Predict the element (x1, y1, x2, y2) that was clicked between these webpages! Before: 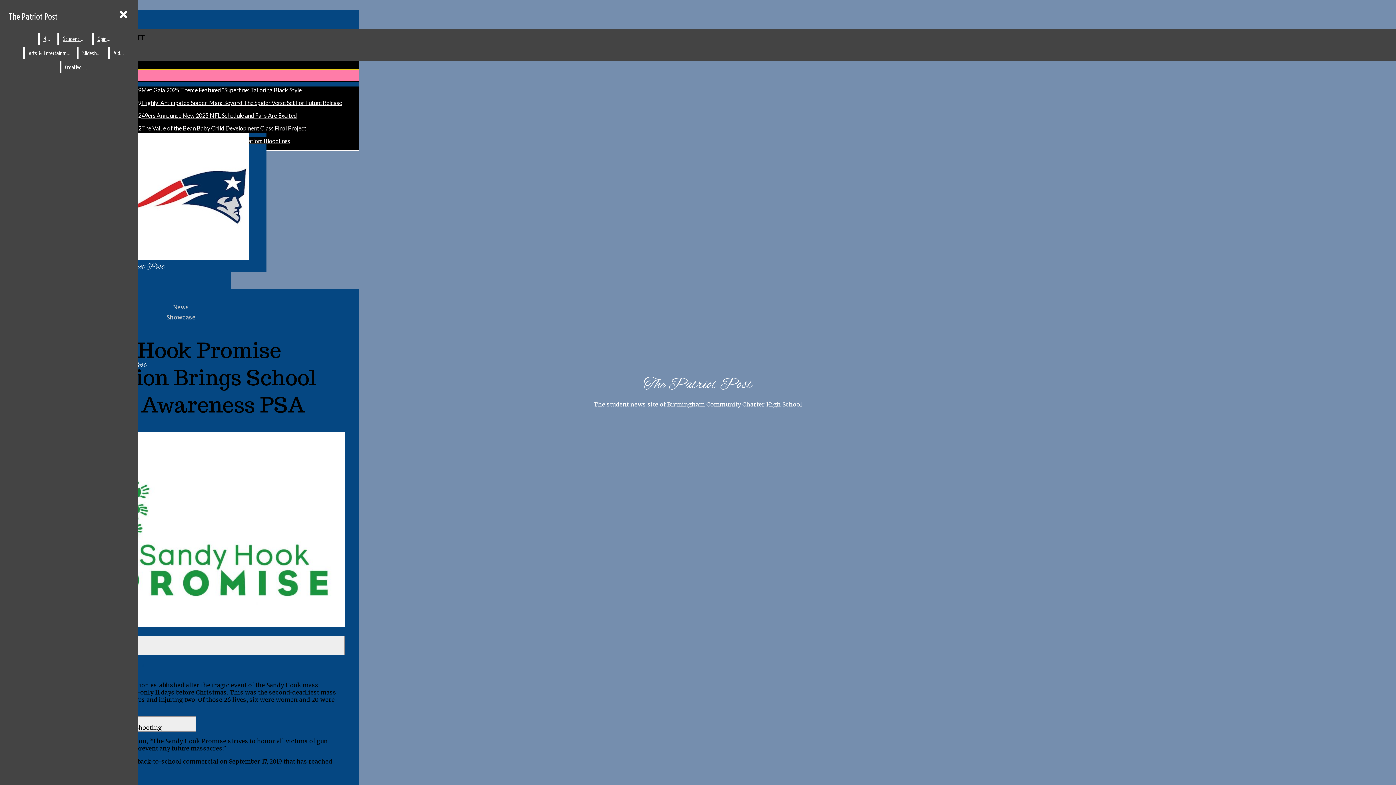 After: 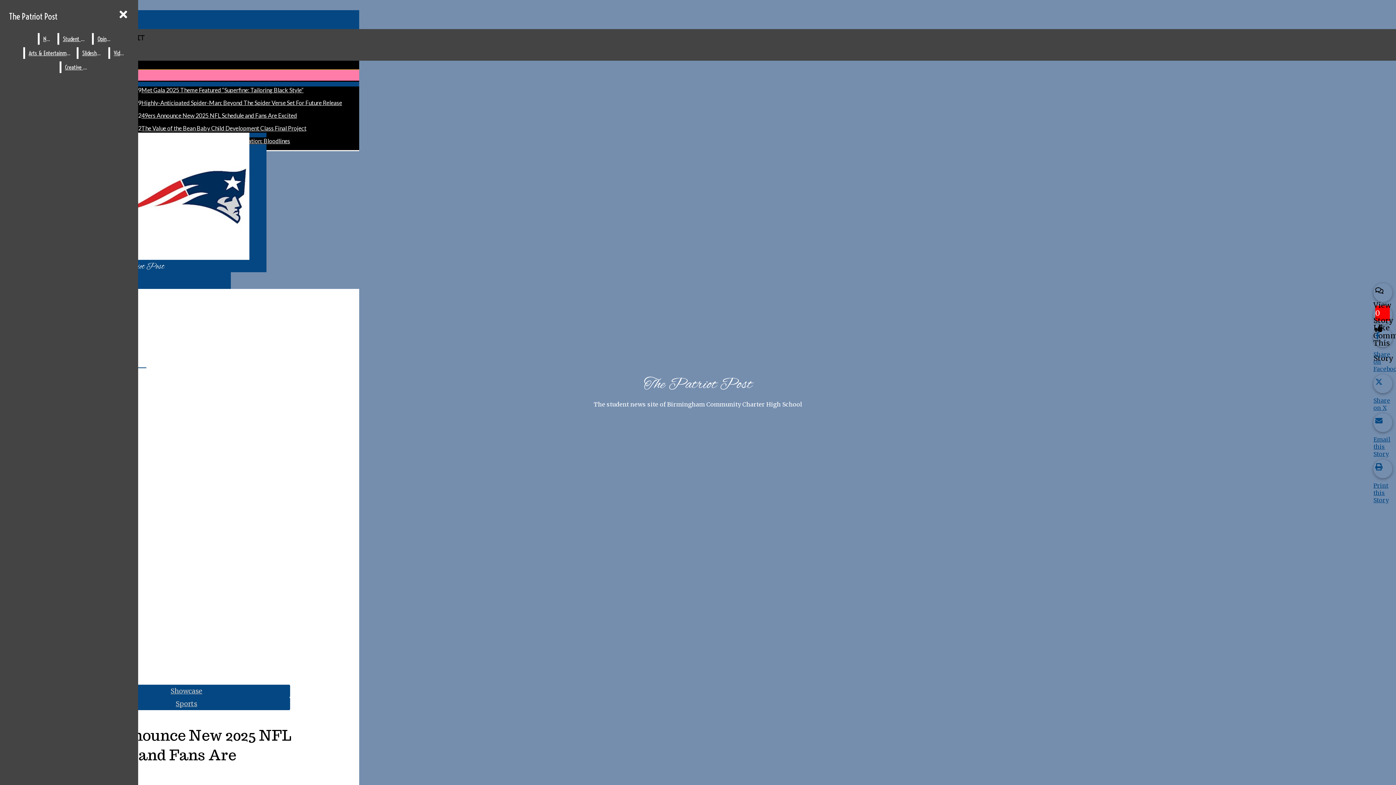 Action: bbox: (141, 112, 297, 118) label: 49ers Announce New 2025 NFL Schedule and Fans Are Excited